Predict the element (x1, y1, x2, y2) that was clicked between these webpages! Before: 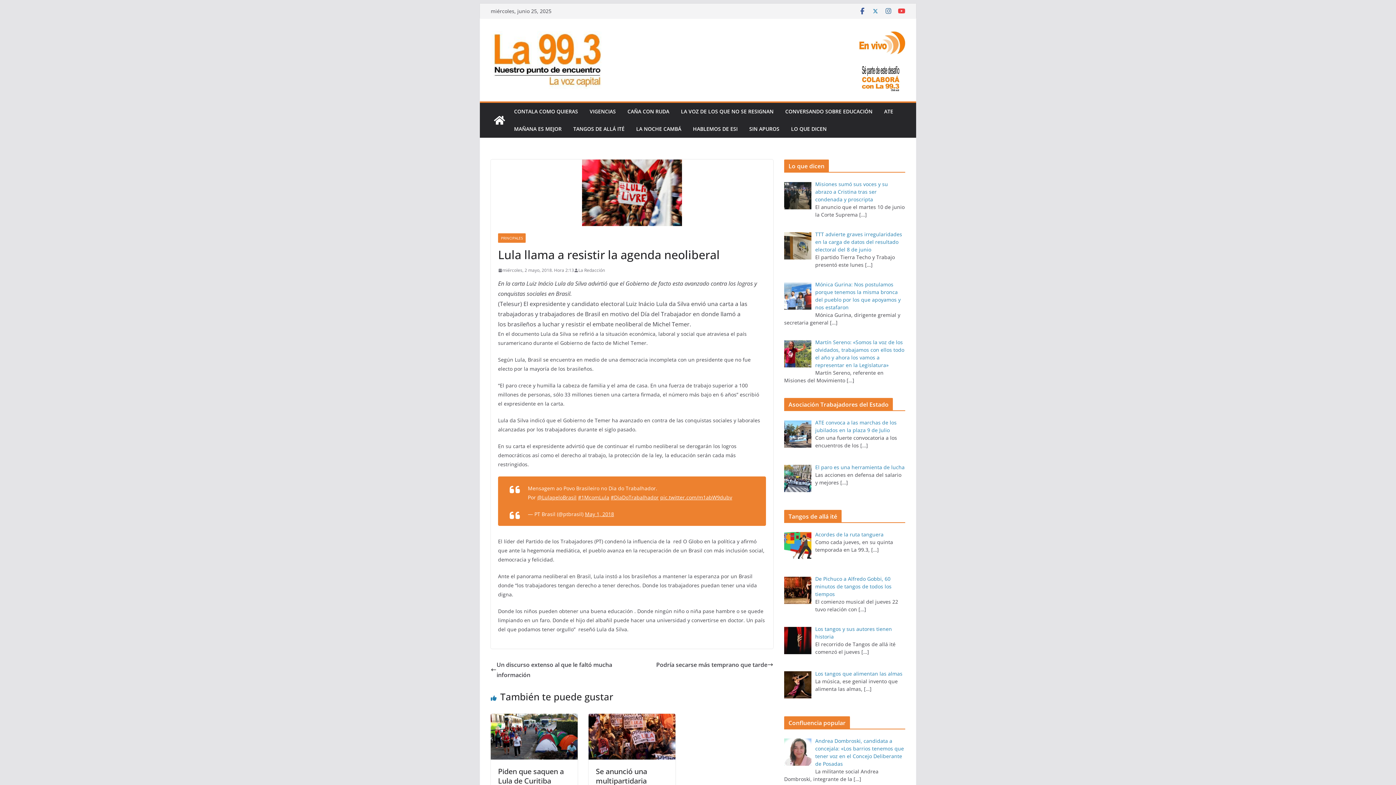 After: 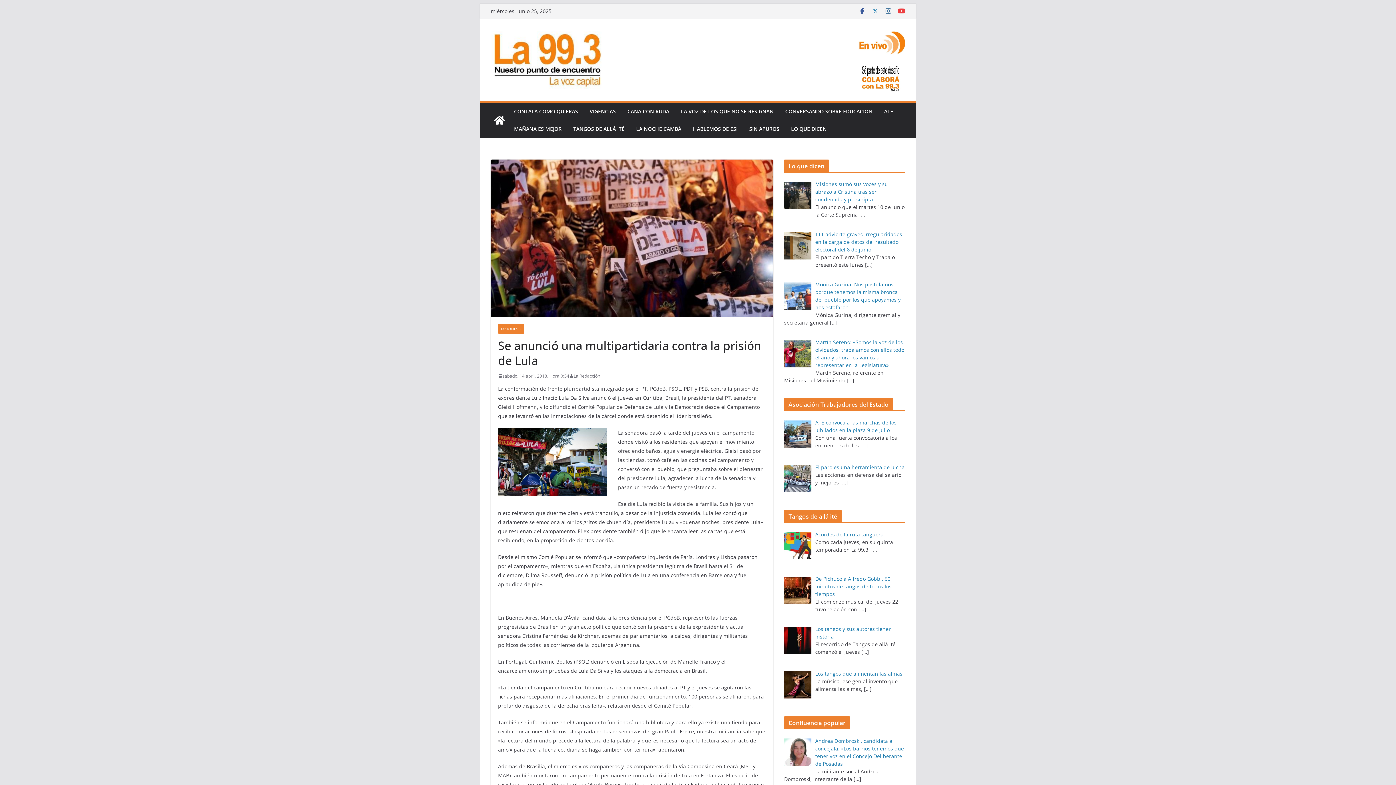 Action: bbox: (588, 715, 675, 723)